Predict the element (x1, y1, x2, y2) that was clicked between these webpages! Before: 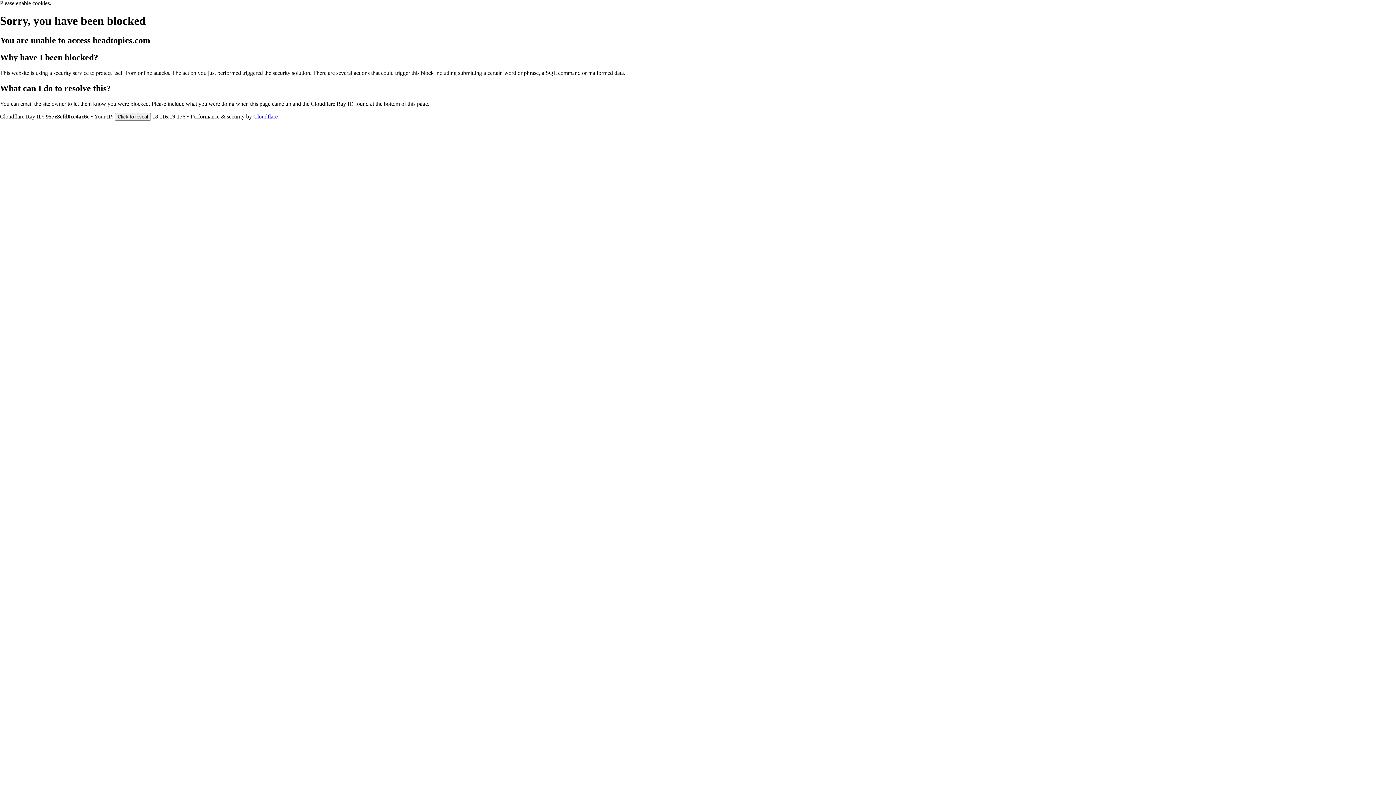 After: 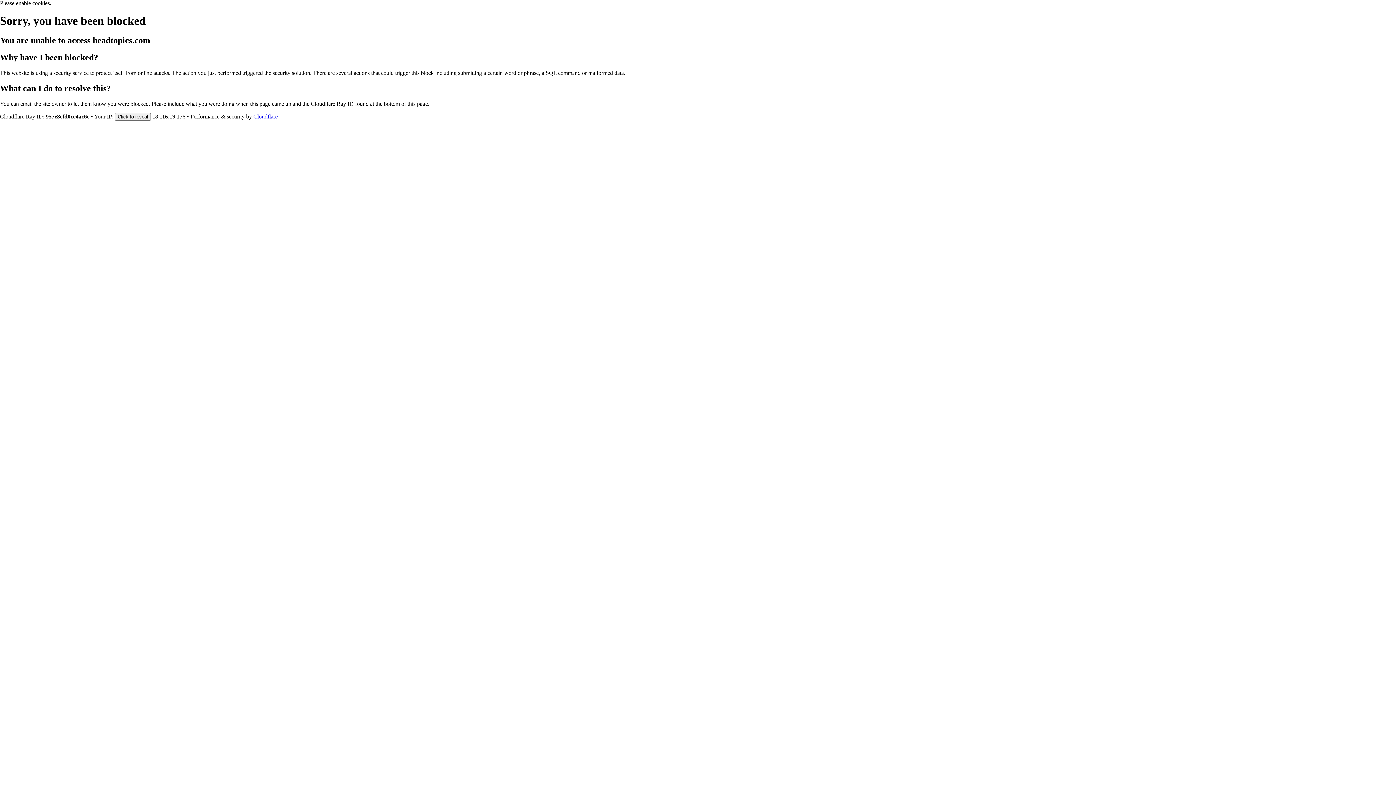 Action: bbox: (253, 113, 277, 119) label: Cloudflare